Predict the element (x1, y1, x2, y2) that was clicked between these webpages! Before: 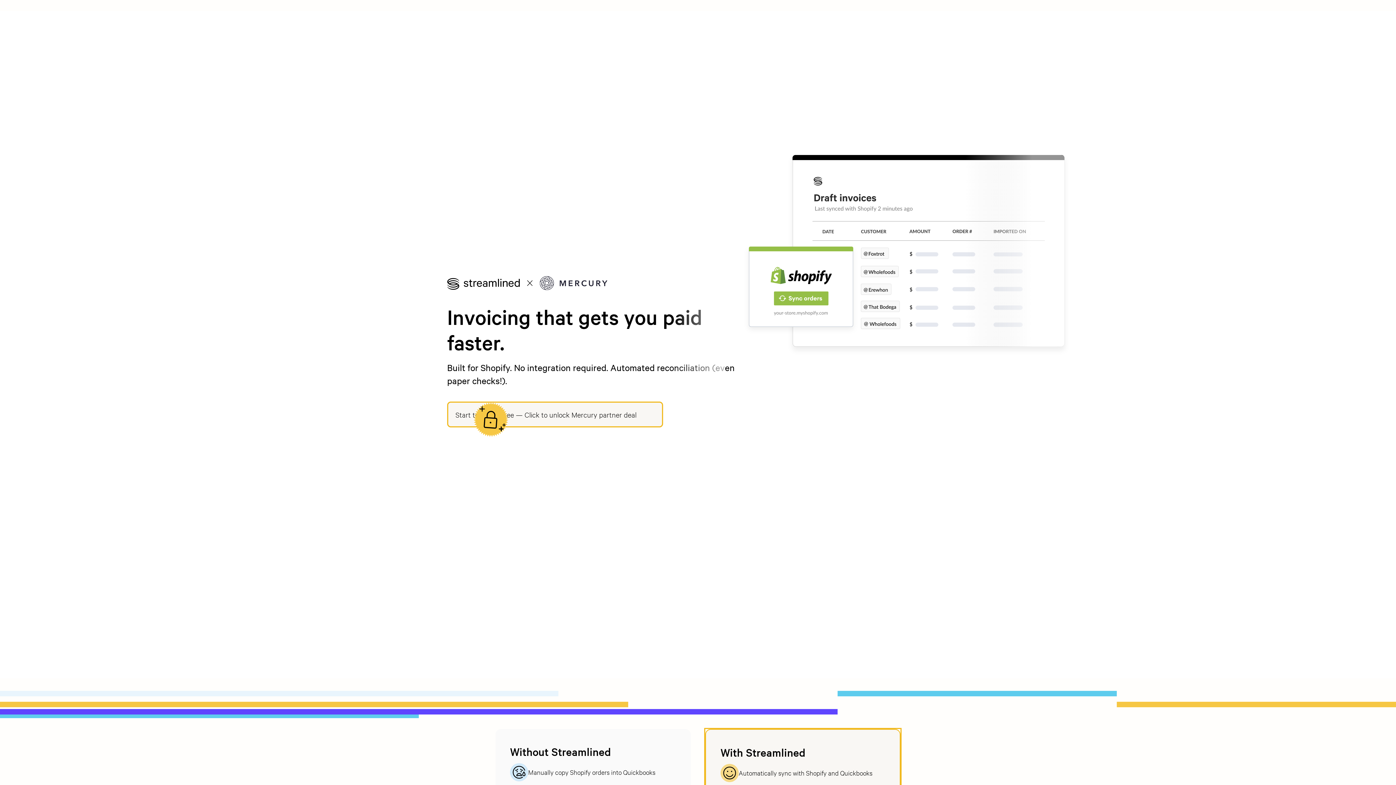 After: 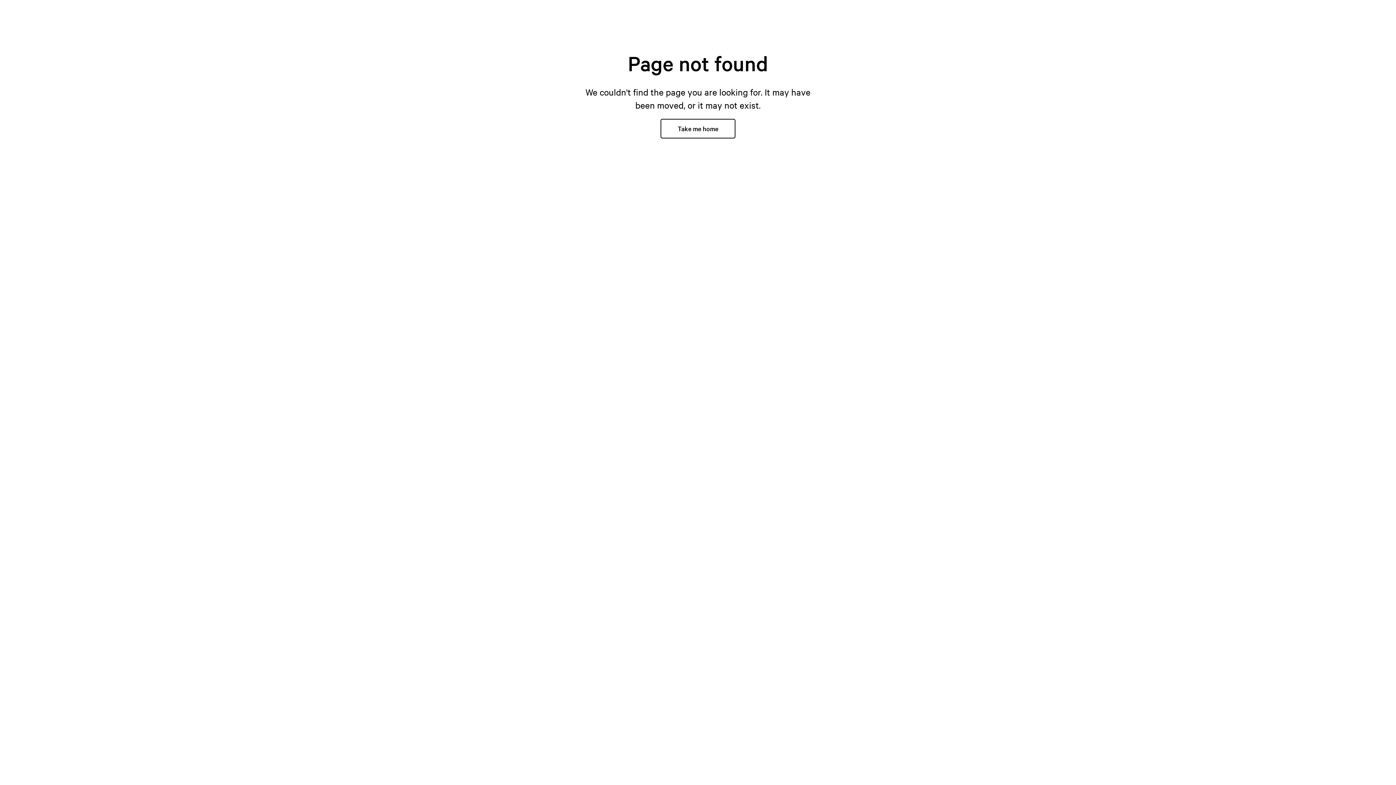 Action: bbox: (447, 276, 520, 290)